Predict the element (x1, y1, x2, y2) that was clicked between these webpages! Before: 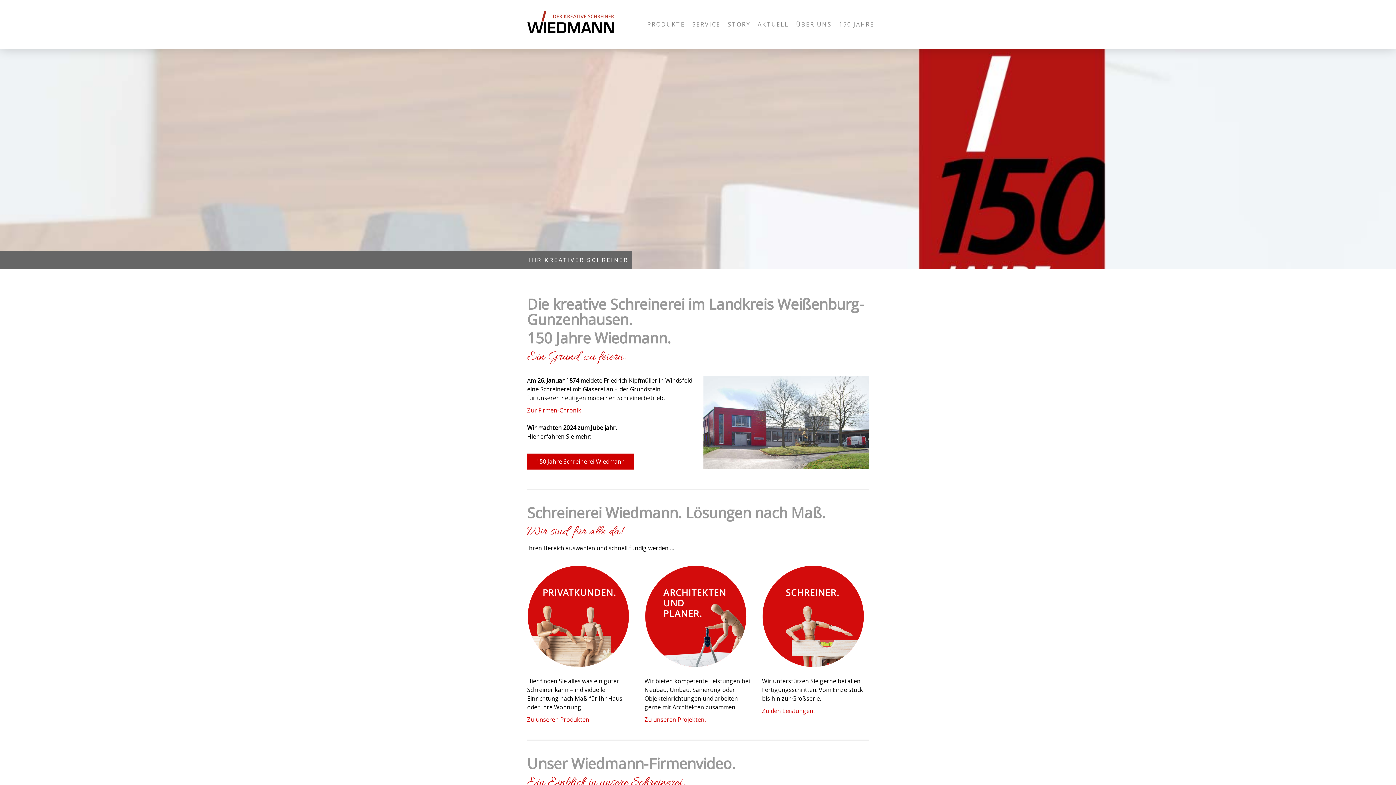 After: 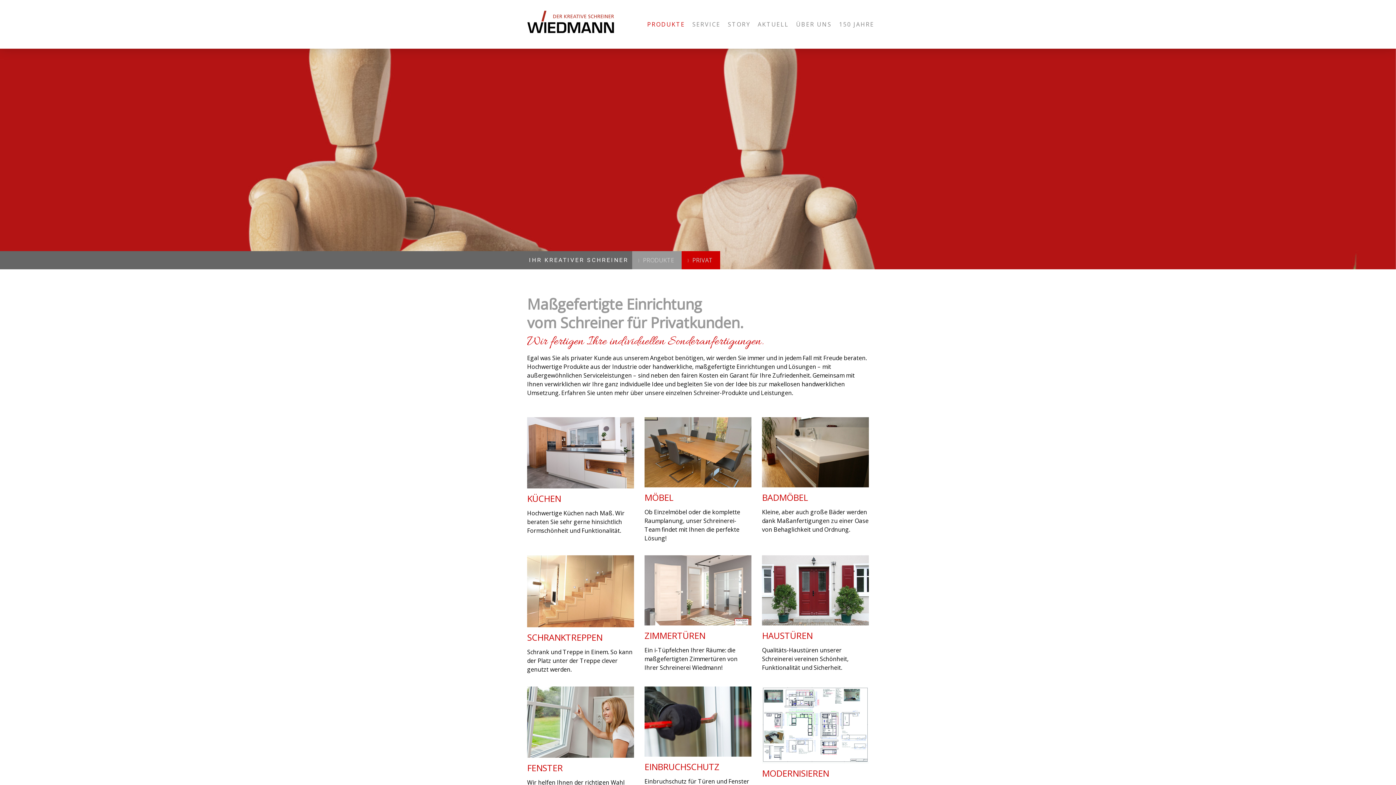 Action: bbox: (527, 716, 590, 724) label: Zu unseren Produkten.